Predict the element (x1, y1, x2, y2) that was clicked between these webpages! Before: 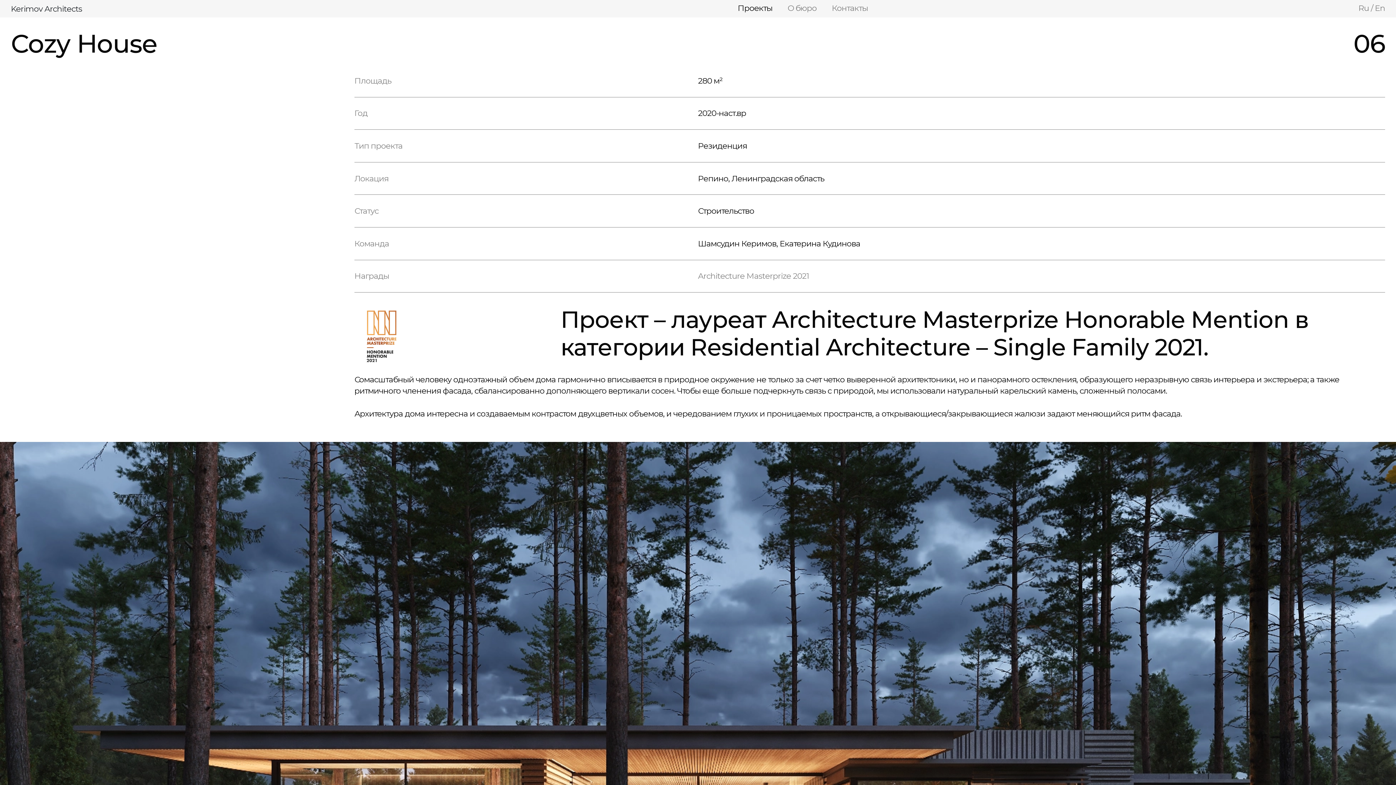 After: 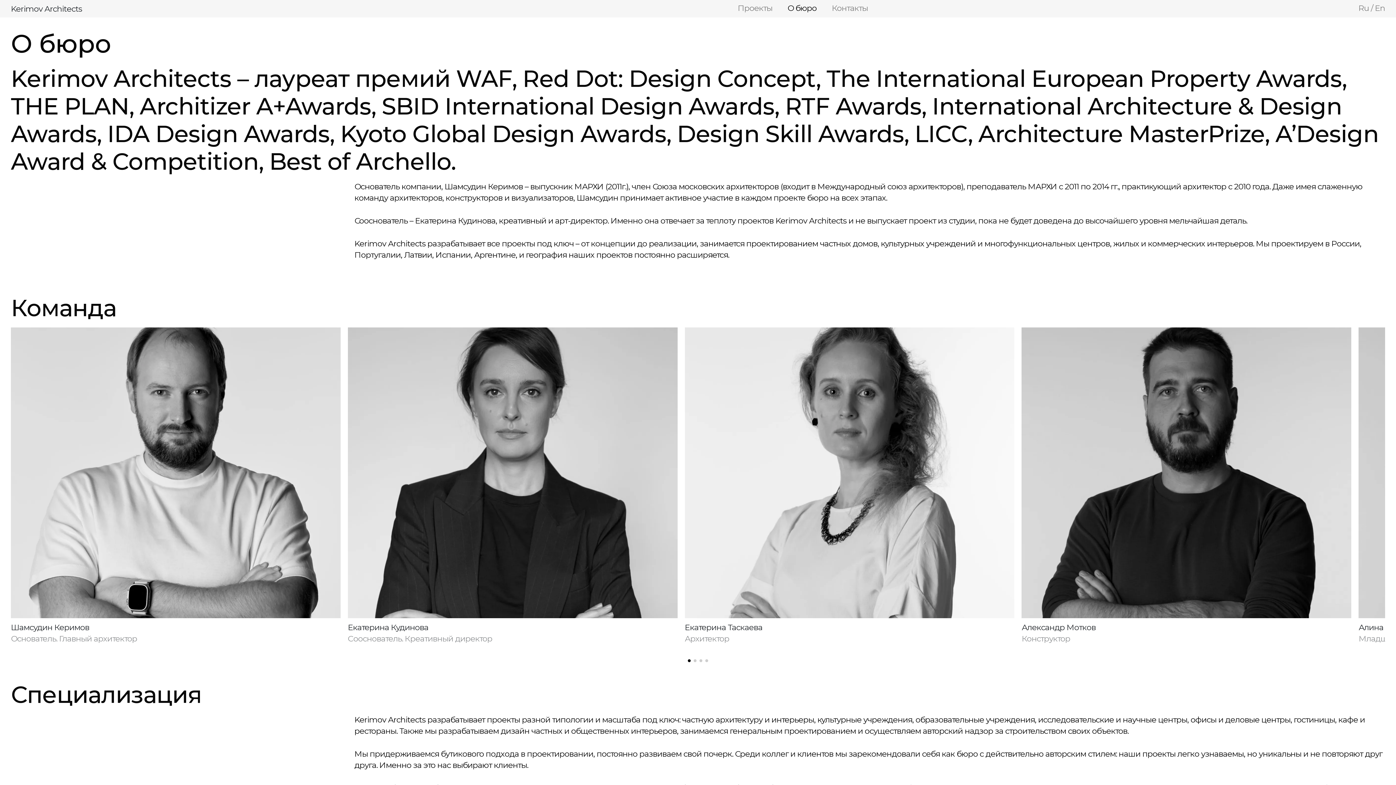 Action: label: О бюро bbox: (787, 2, 816, 15)